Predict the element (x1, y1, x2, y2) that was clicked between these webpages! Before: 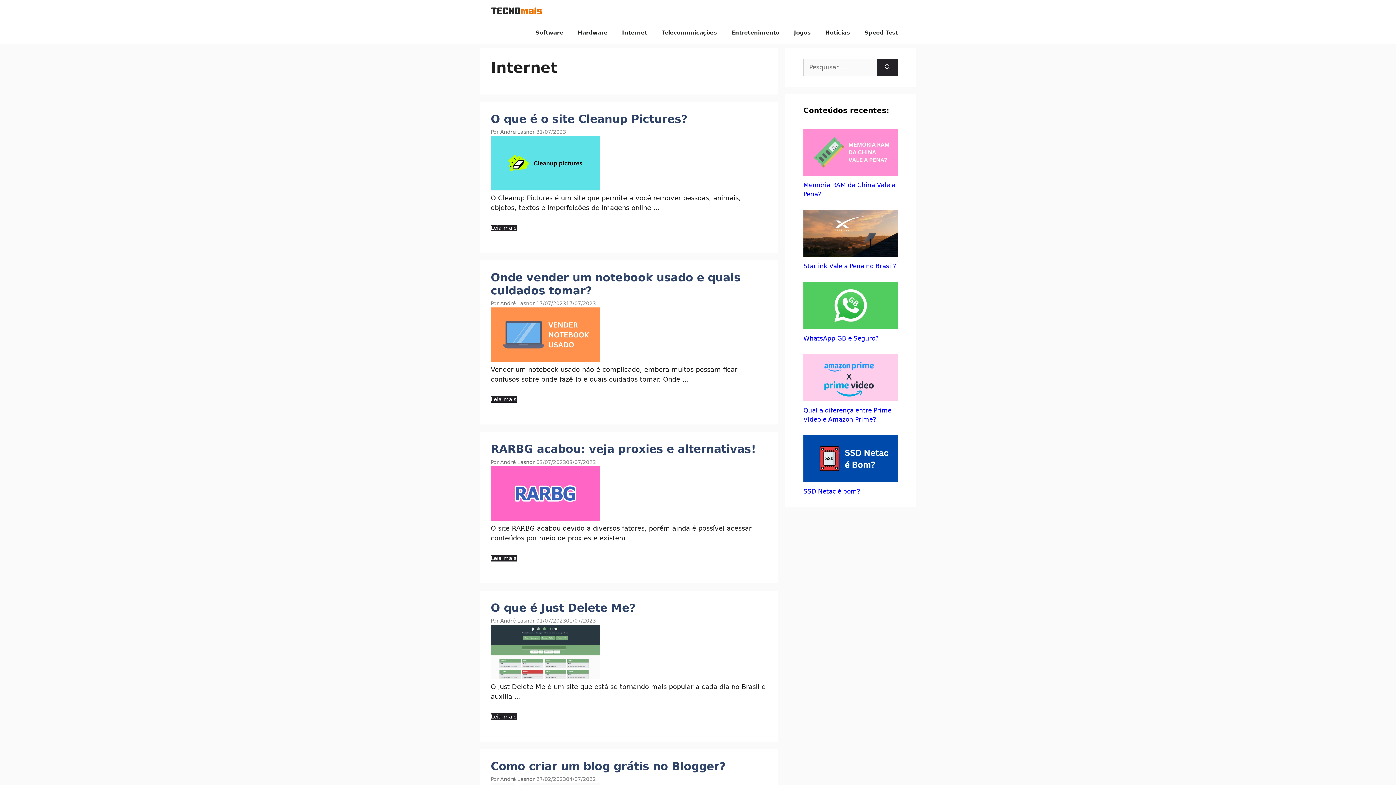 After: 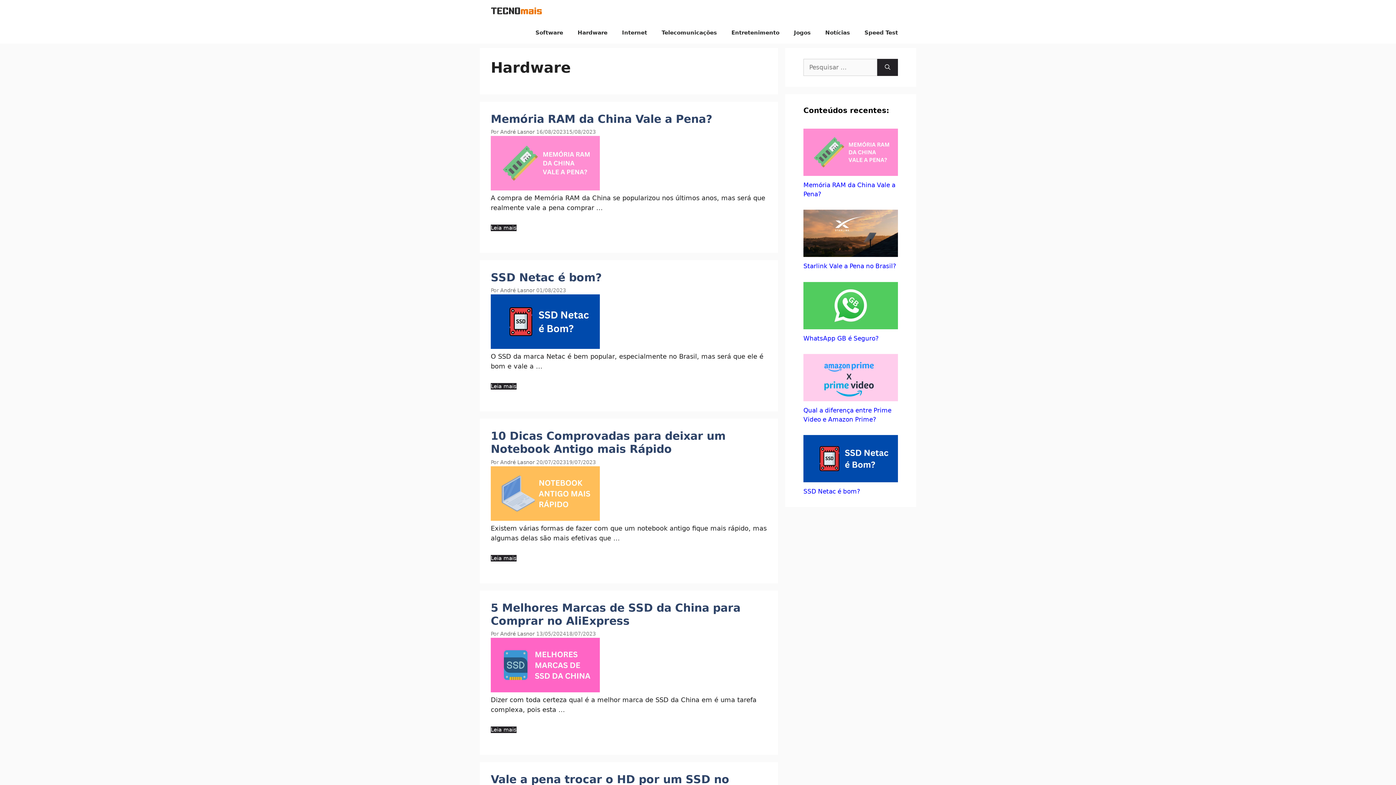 Action: label: Hardware bbox: (570, 21, 614, 43)